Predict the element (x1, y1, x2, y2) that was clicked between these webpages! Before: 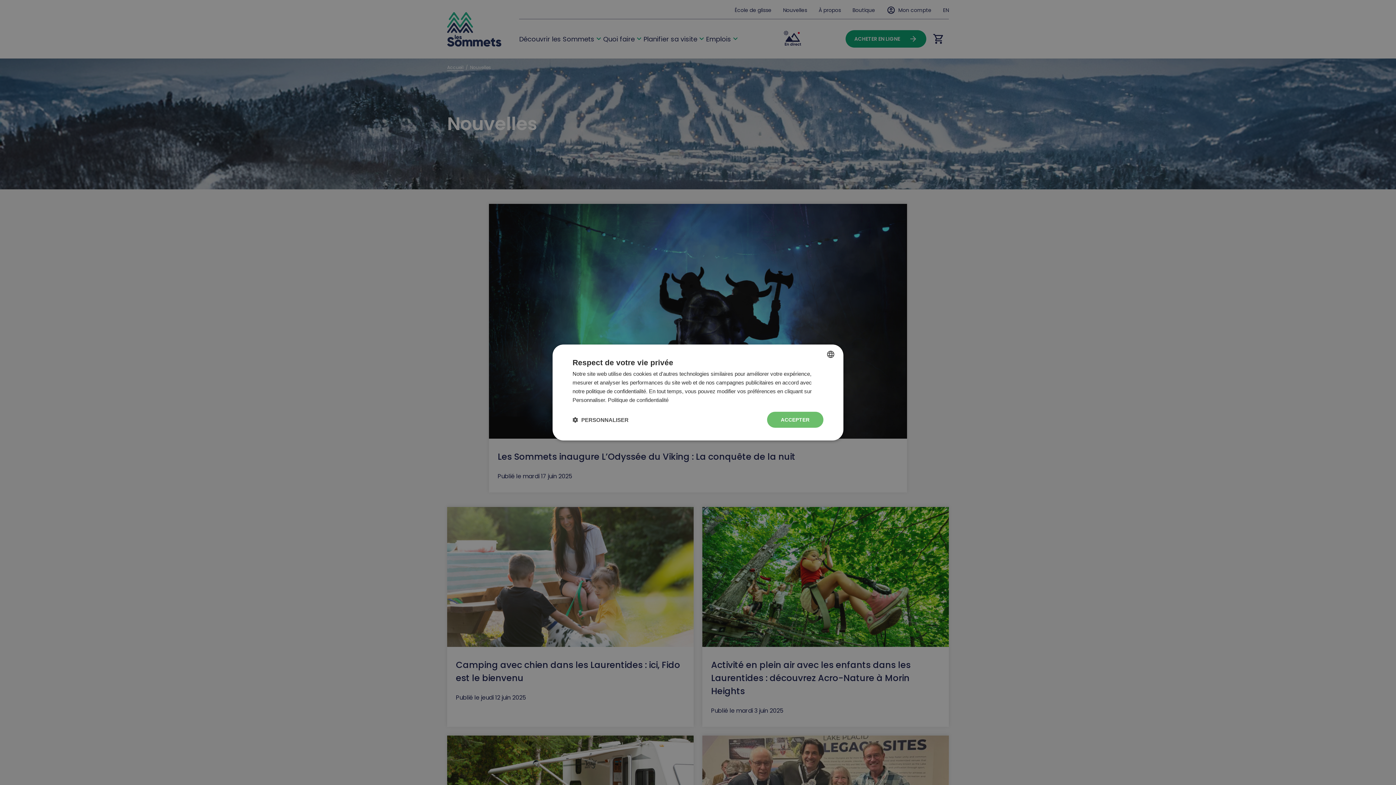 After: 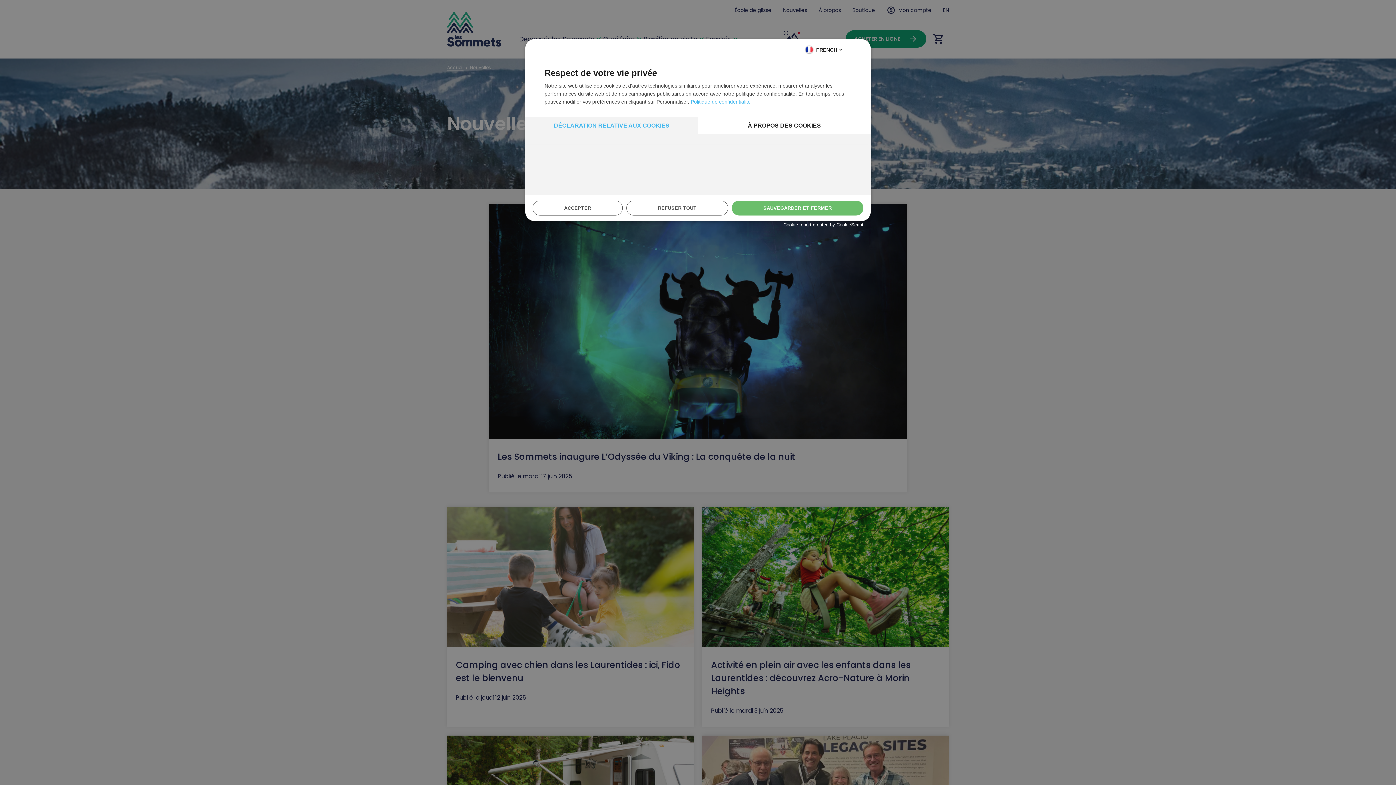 Action: label:  PERSONNALISER bbox: (572, 416, 628, 423)